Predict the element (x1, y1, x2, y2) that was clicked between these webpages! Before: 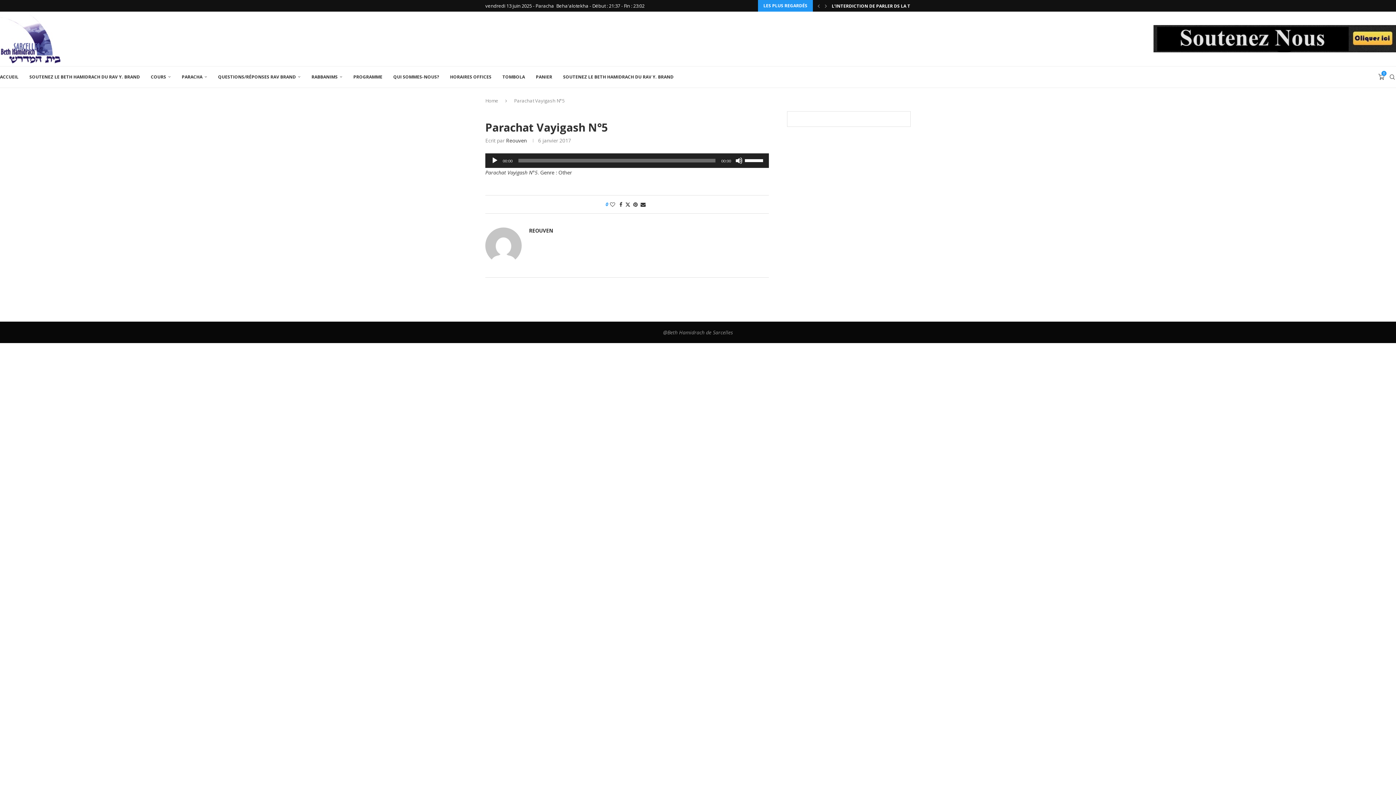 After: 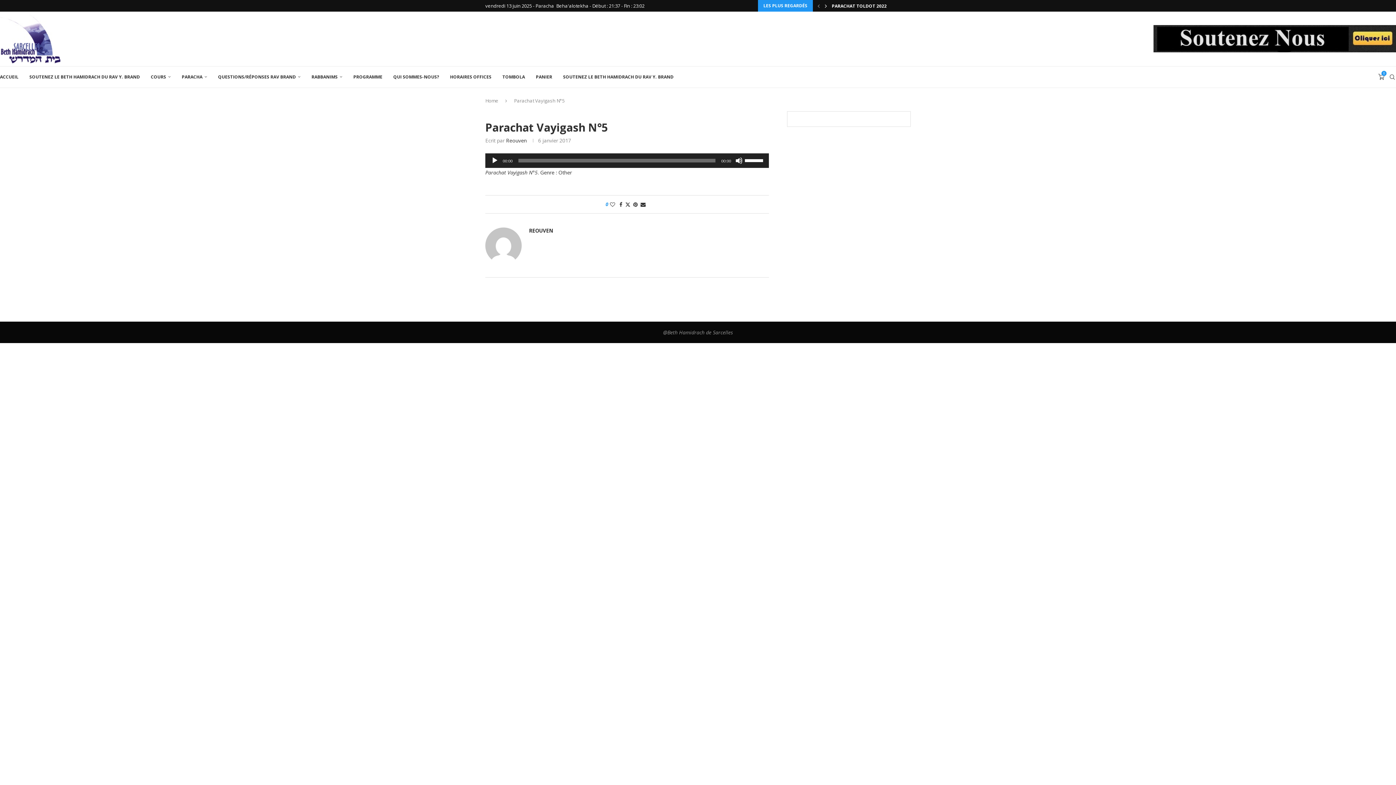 Action: bbox: (823, 0, 829, 11) label: Next slide